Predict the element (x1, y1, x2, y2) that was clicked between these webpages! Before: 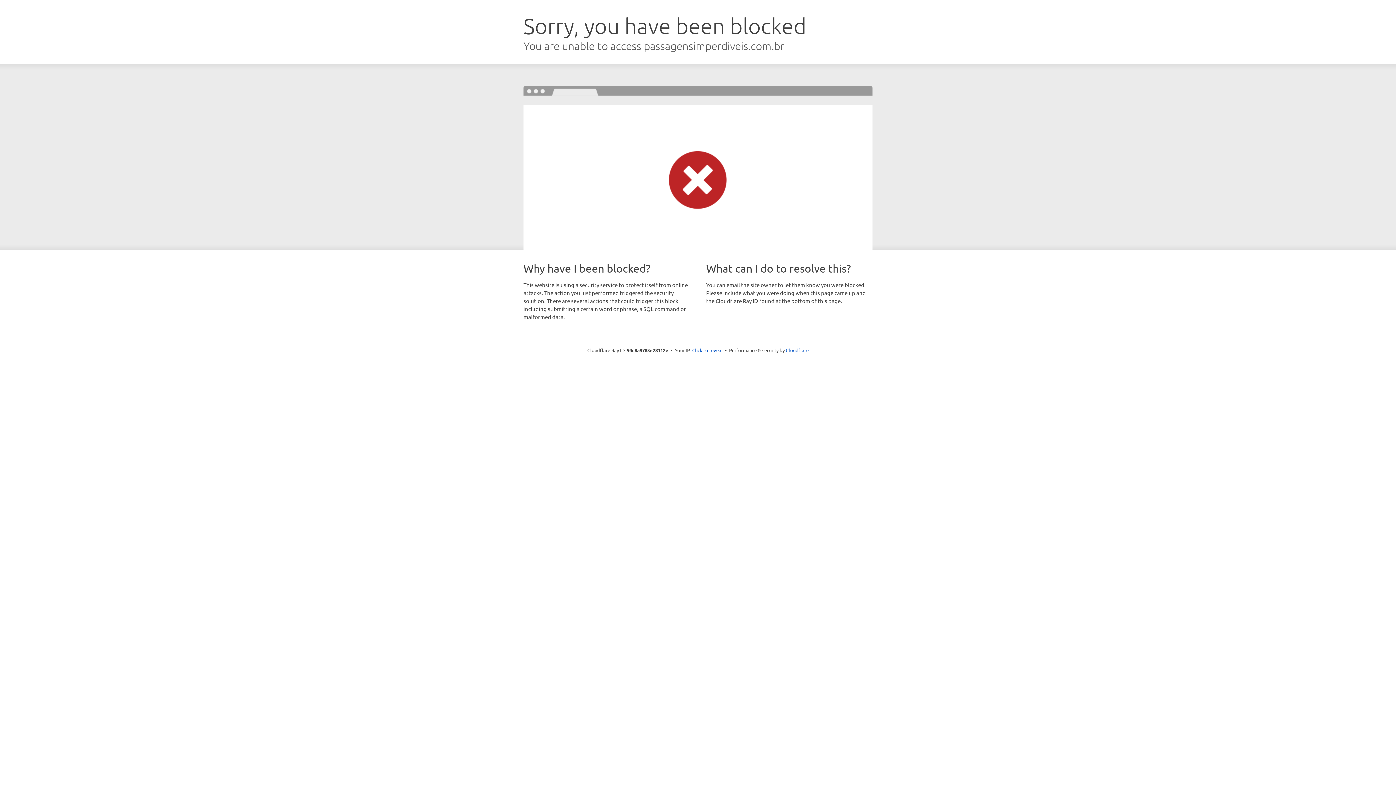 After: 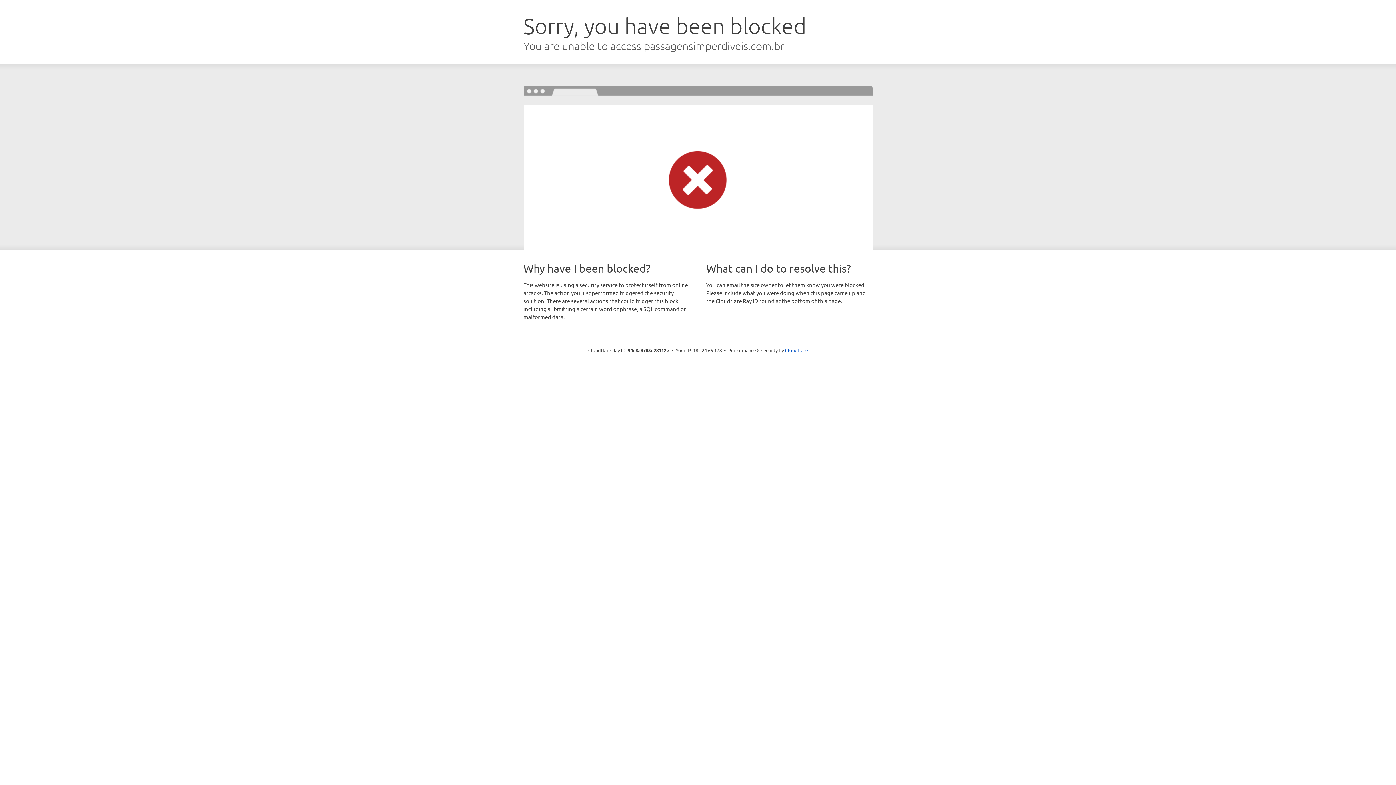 Action: label: Click to reveal bbox: (692, 346, 722, 353)